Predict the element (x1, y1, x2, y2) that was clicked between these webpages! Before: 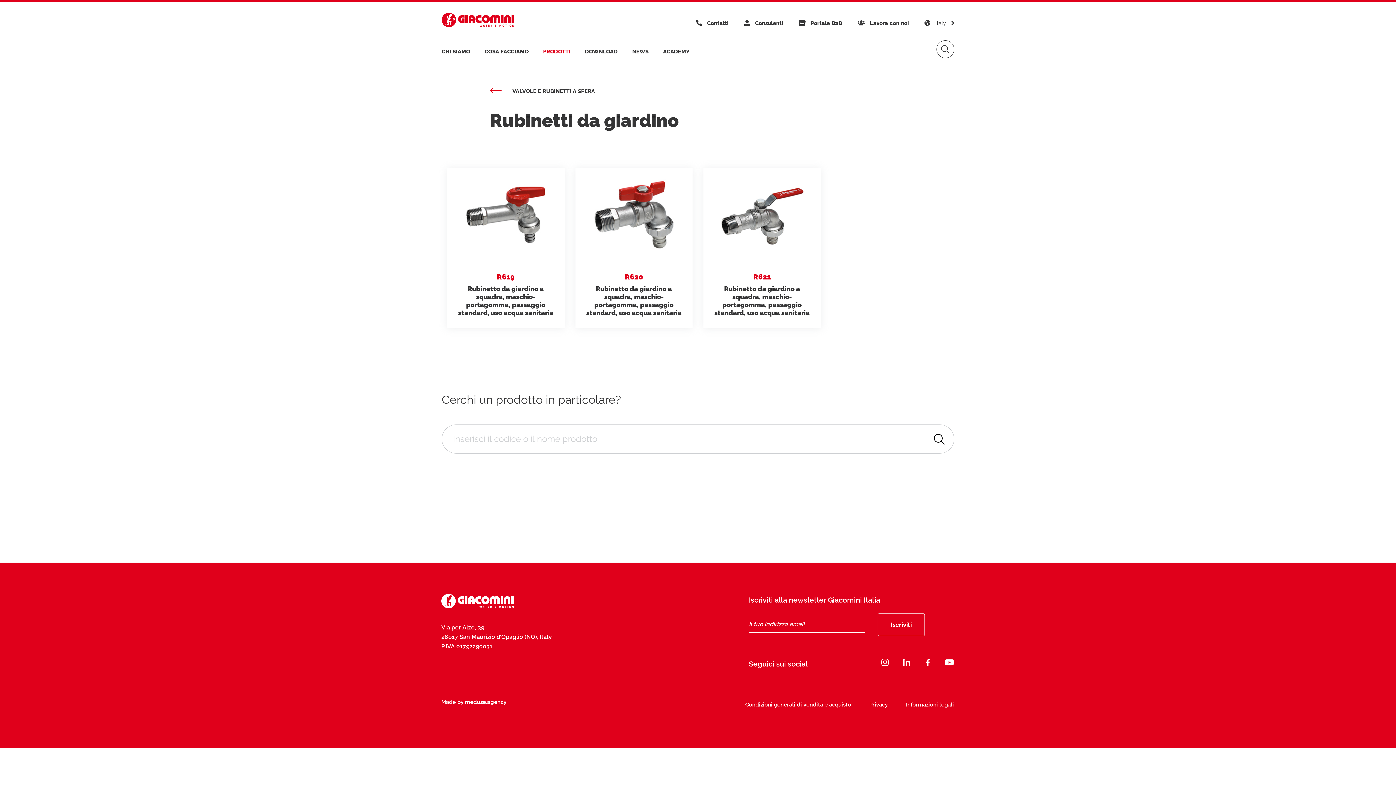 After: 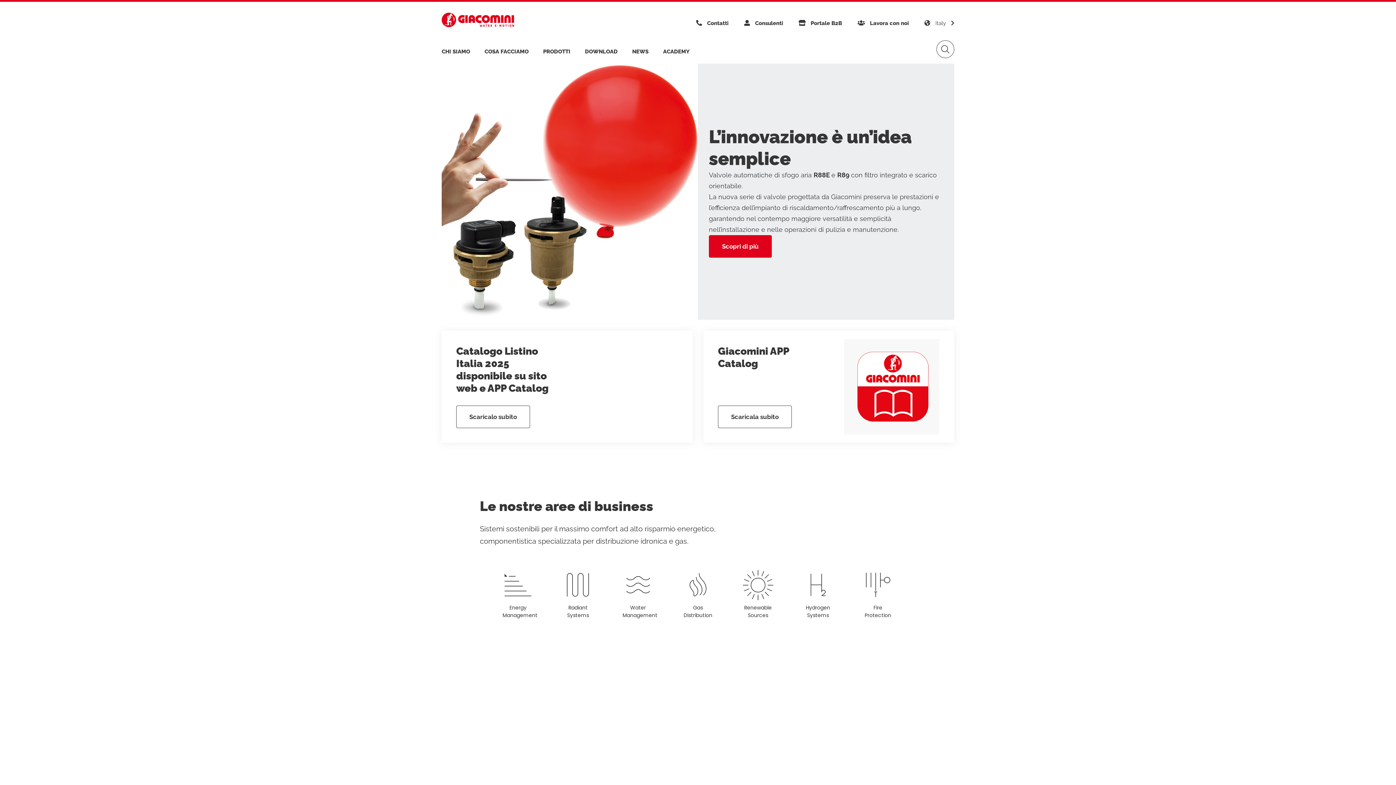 Action: bbox: (441, 12, 514, 27)